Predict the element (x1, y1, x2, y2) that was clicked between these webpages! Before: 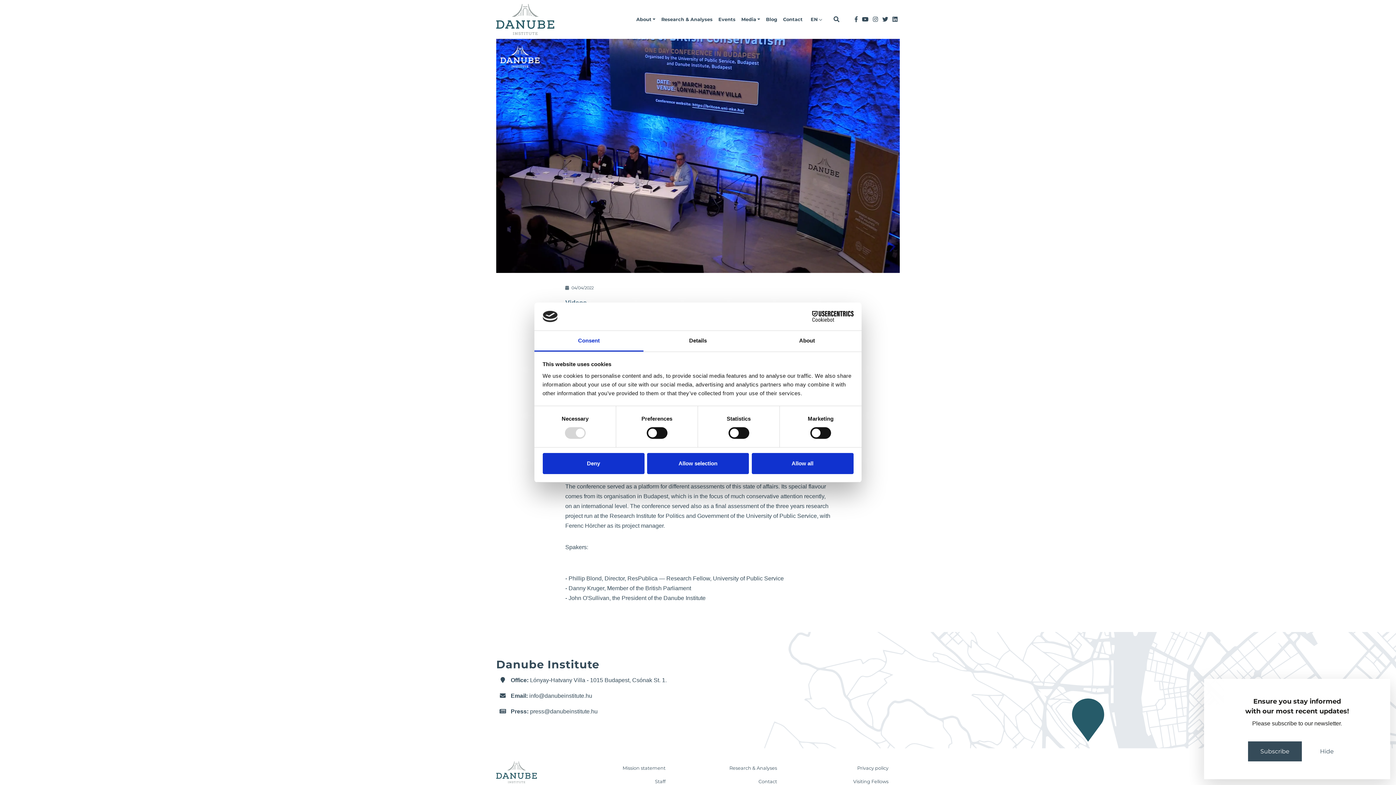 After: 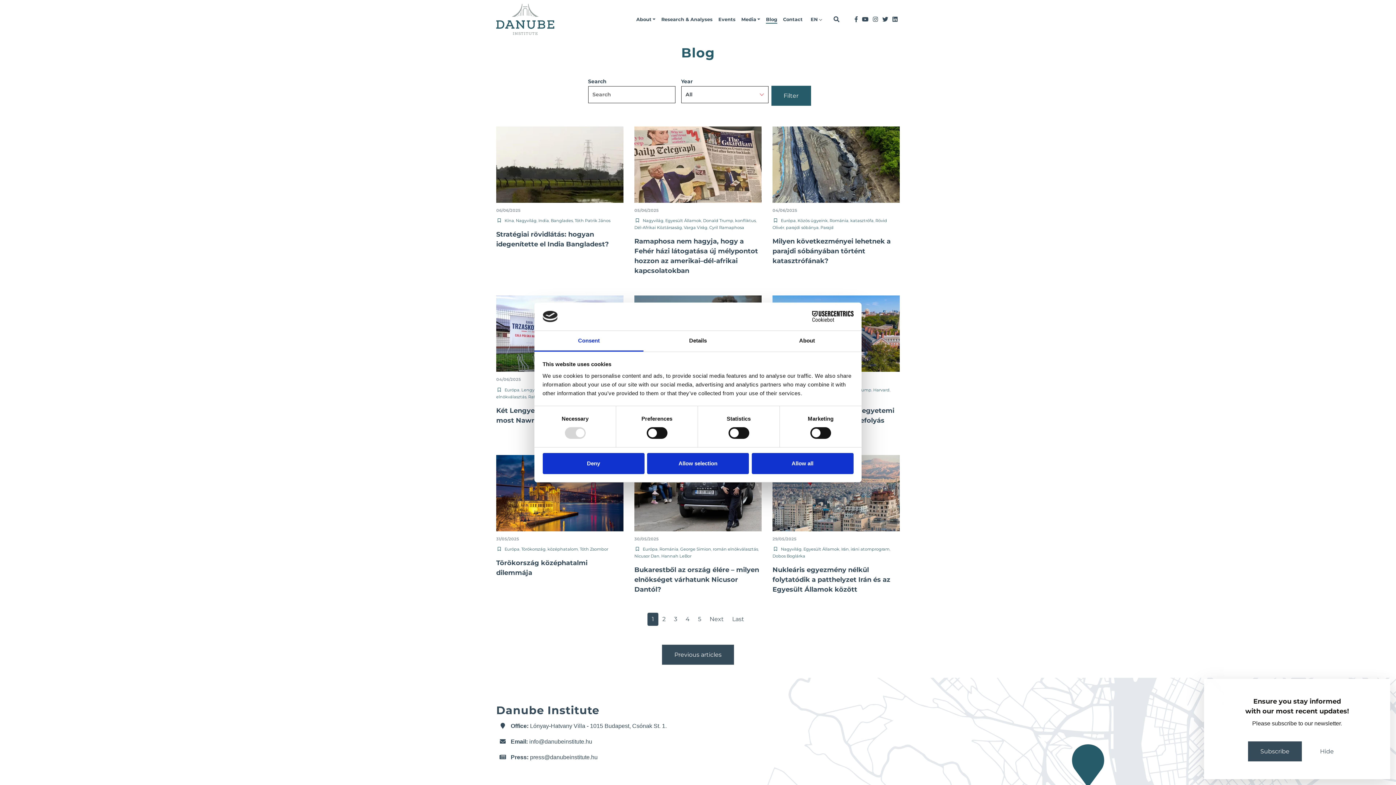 Action: label: Blog bbox: (763, 12, 780, 26)